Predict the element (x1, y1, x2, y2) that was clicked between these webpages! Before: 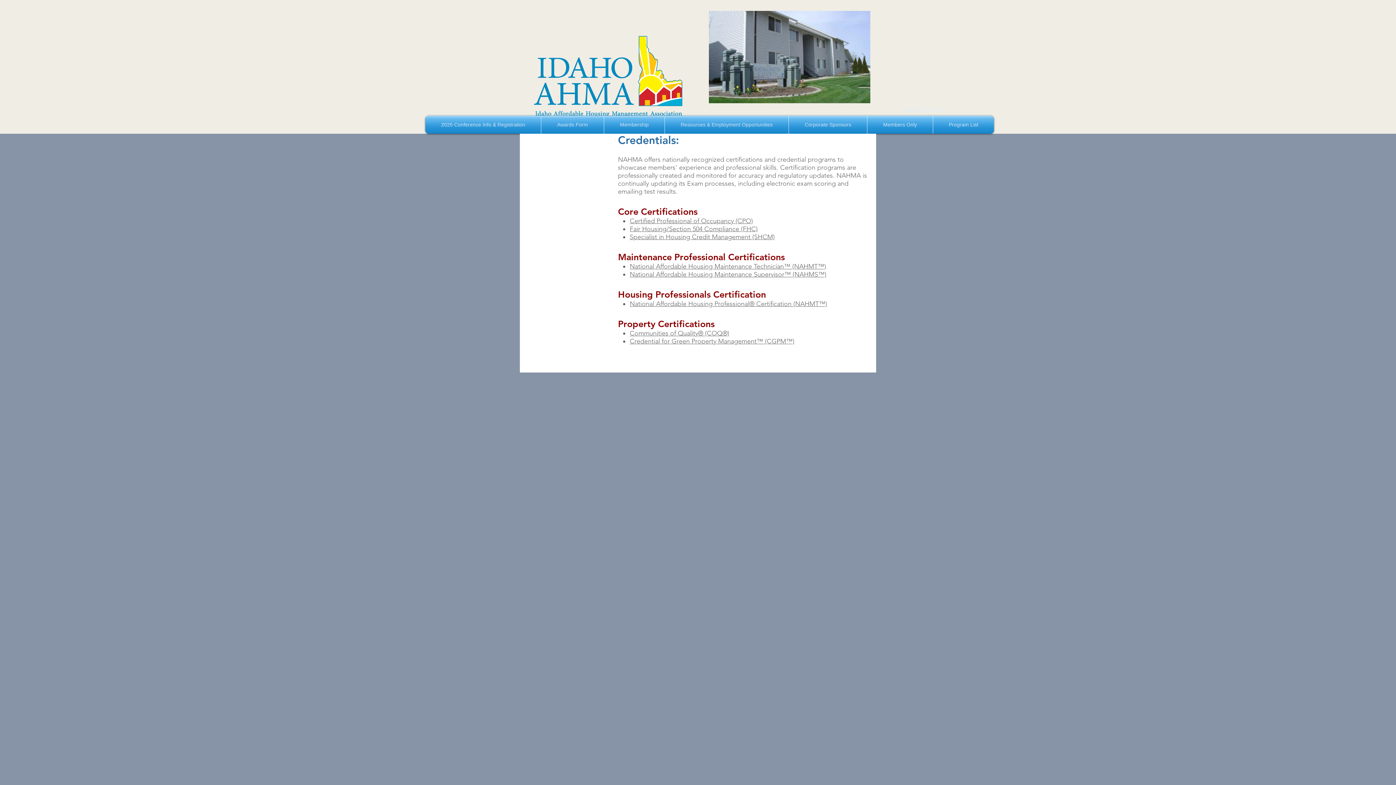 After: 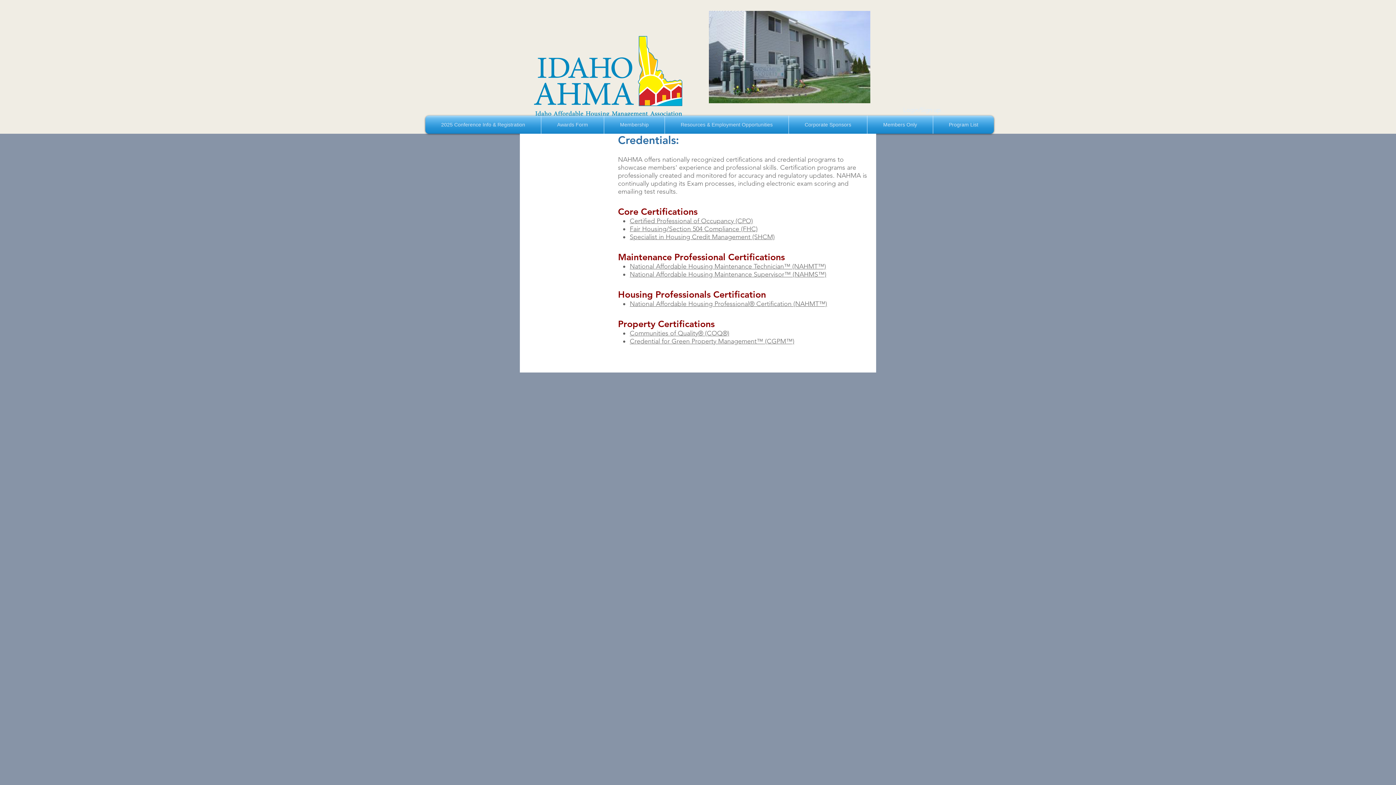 Action: label: Next bbox: (862, 52, 865, 61)